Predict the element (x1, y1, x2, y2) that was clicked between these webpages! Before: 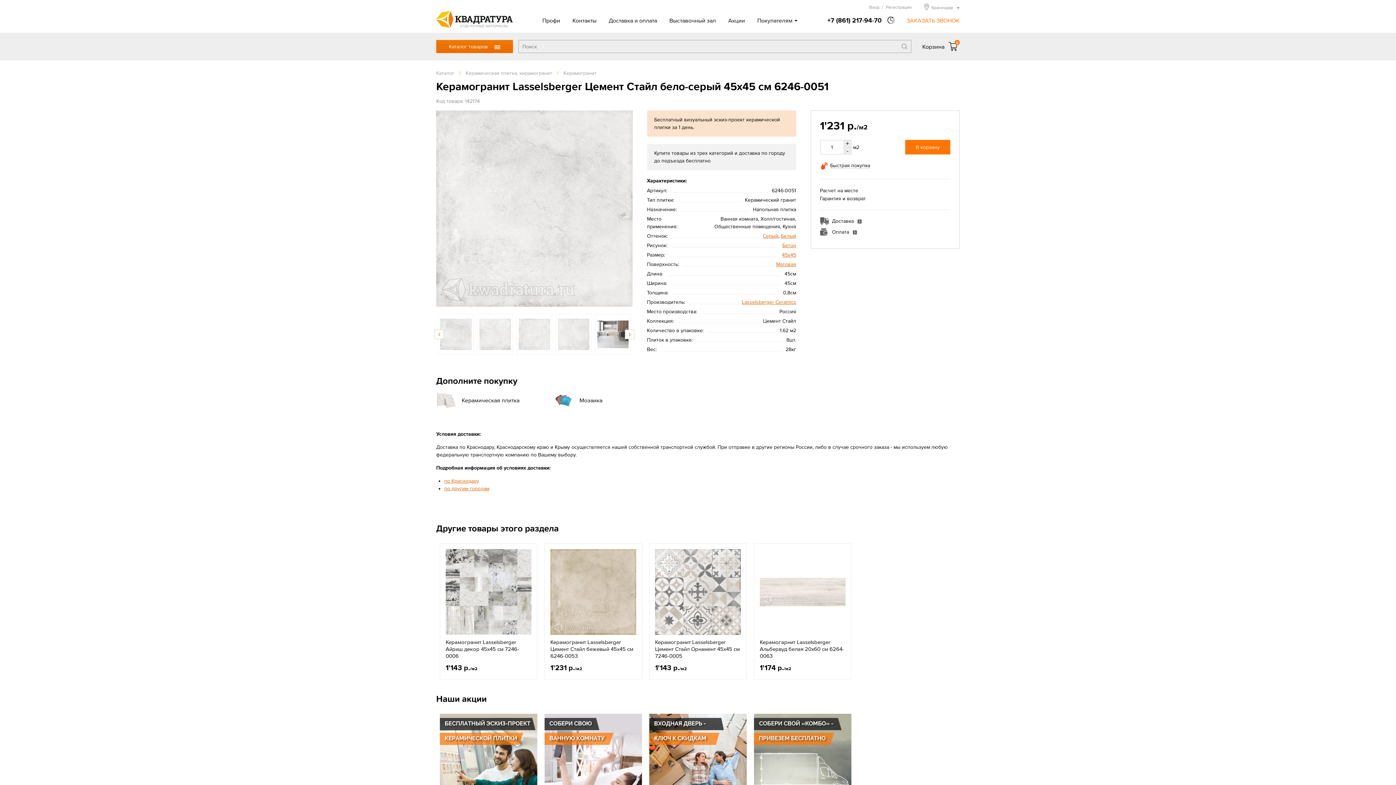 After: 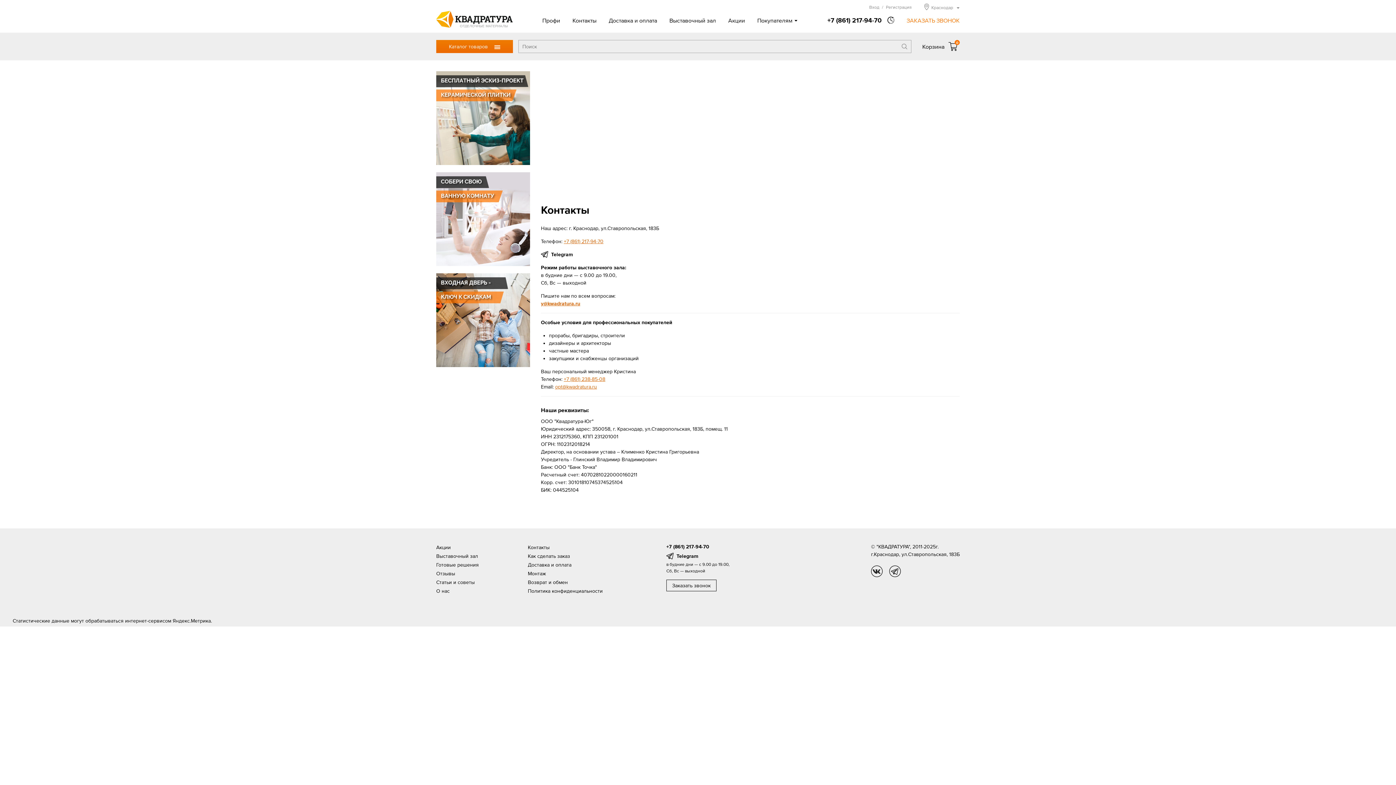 Action: bbox: (568, 13, 600, 27) label: Контакты